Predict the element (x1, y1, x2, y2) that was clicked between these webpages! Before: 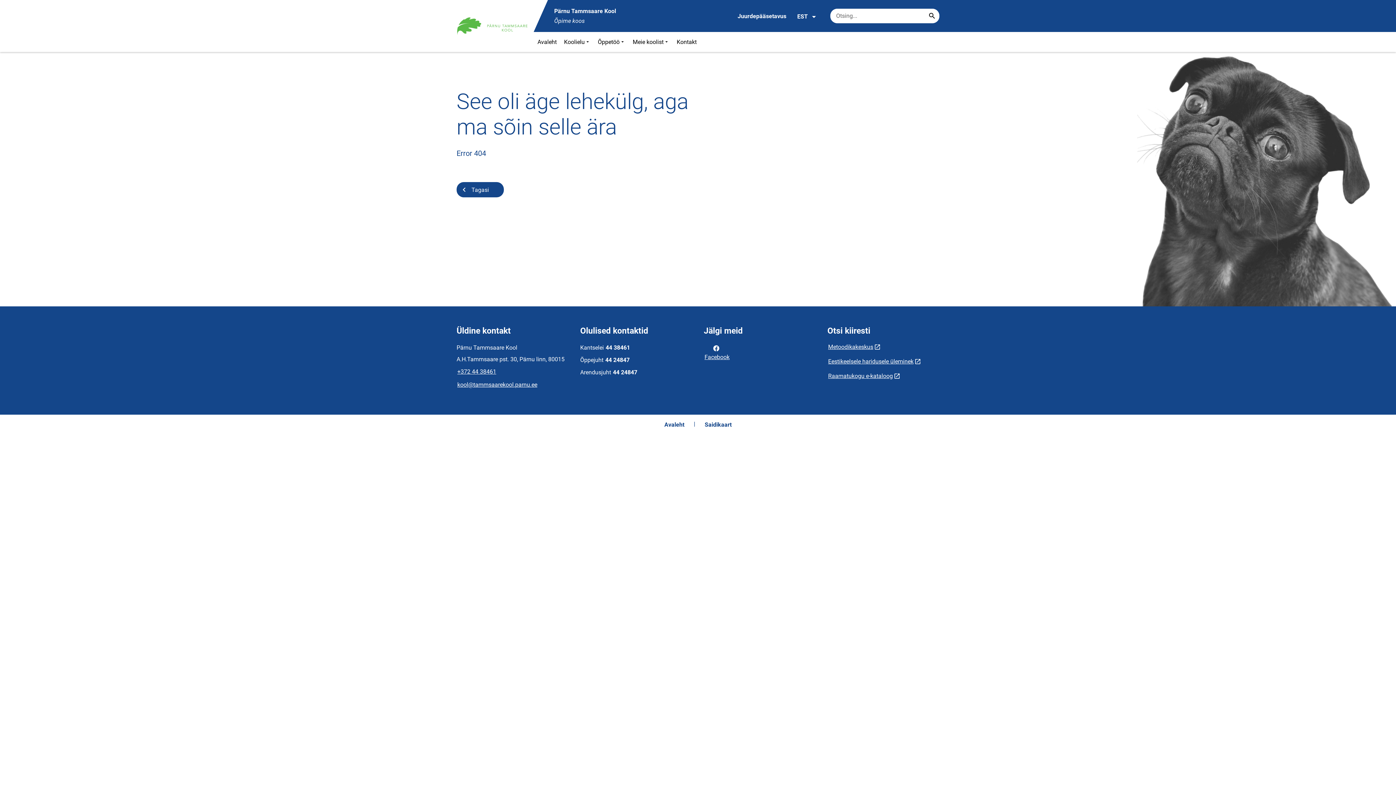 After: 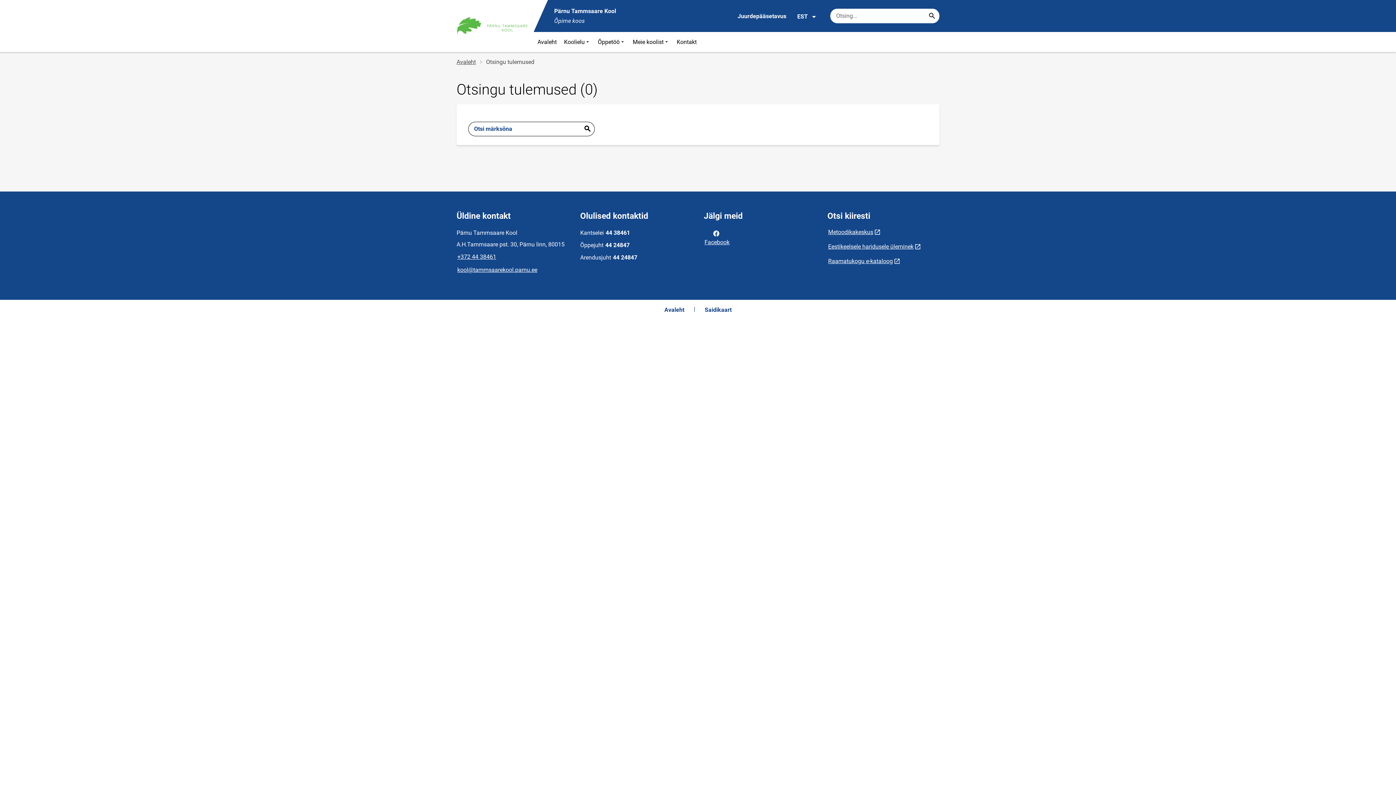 Action: label: Search... bbox: (926, 9, 938, 22)